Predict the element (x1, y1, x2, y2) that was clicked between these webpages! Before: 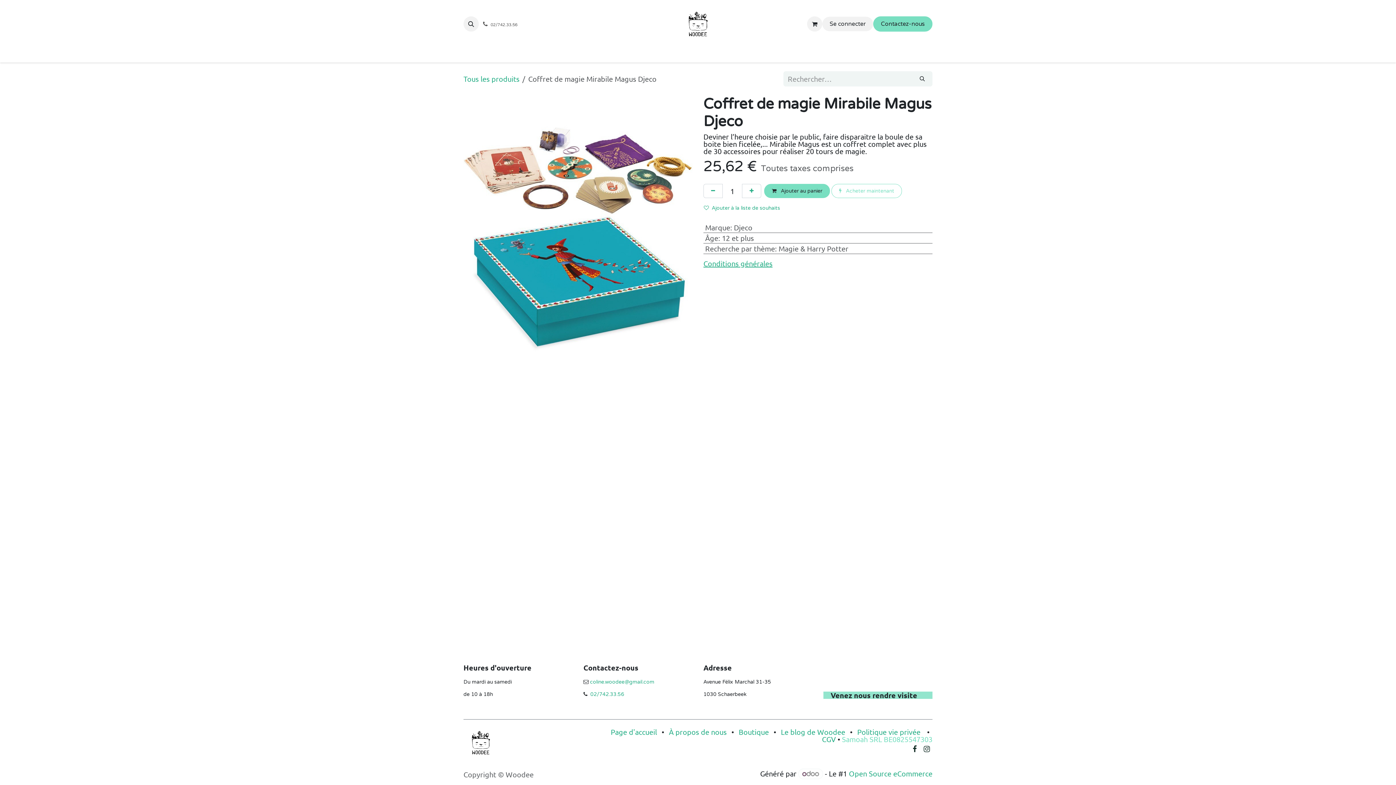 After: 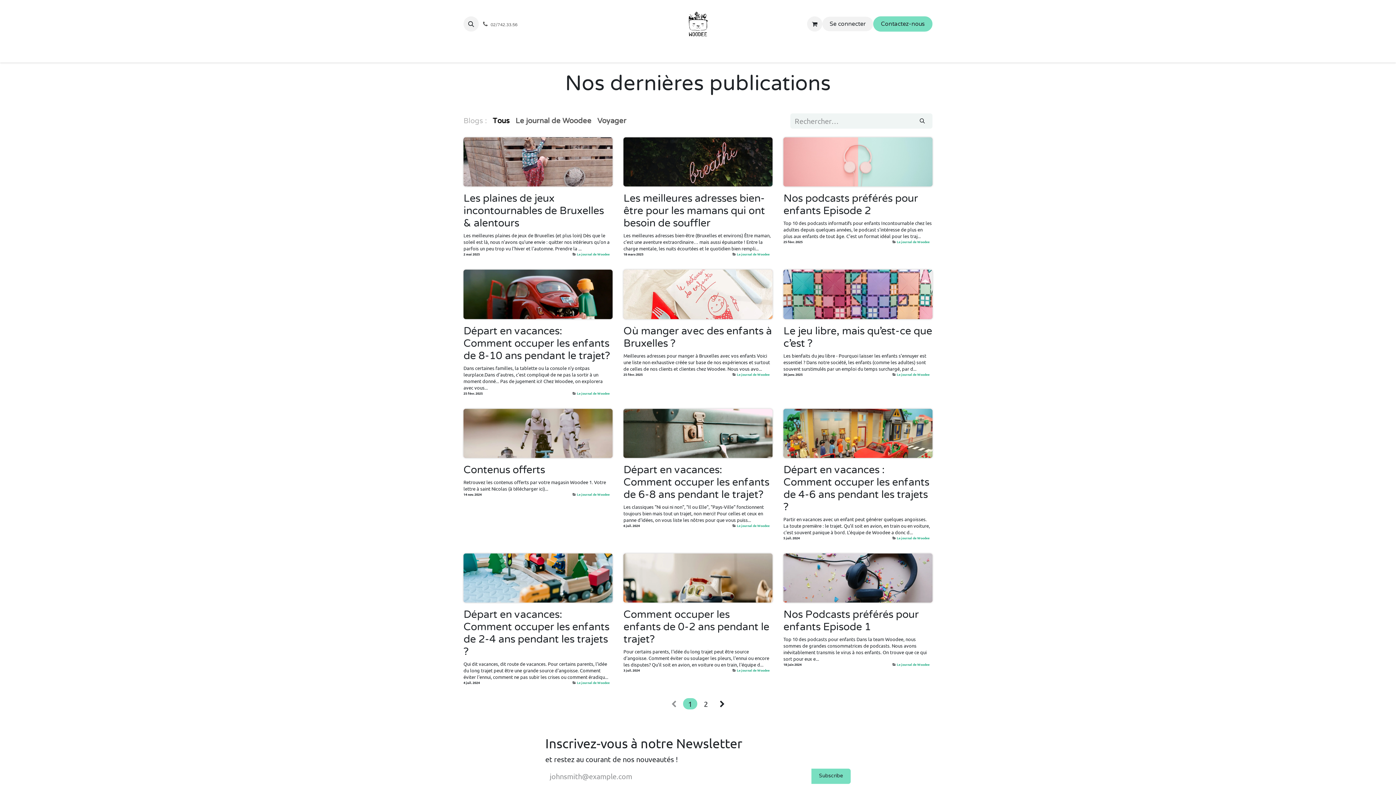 Action: label: Le blog de Woodee bbox: (781, 727, 845, 736)